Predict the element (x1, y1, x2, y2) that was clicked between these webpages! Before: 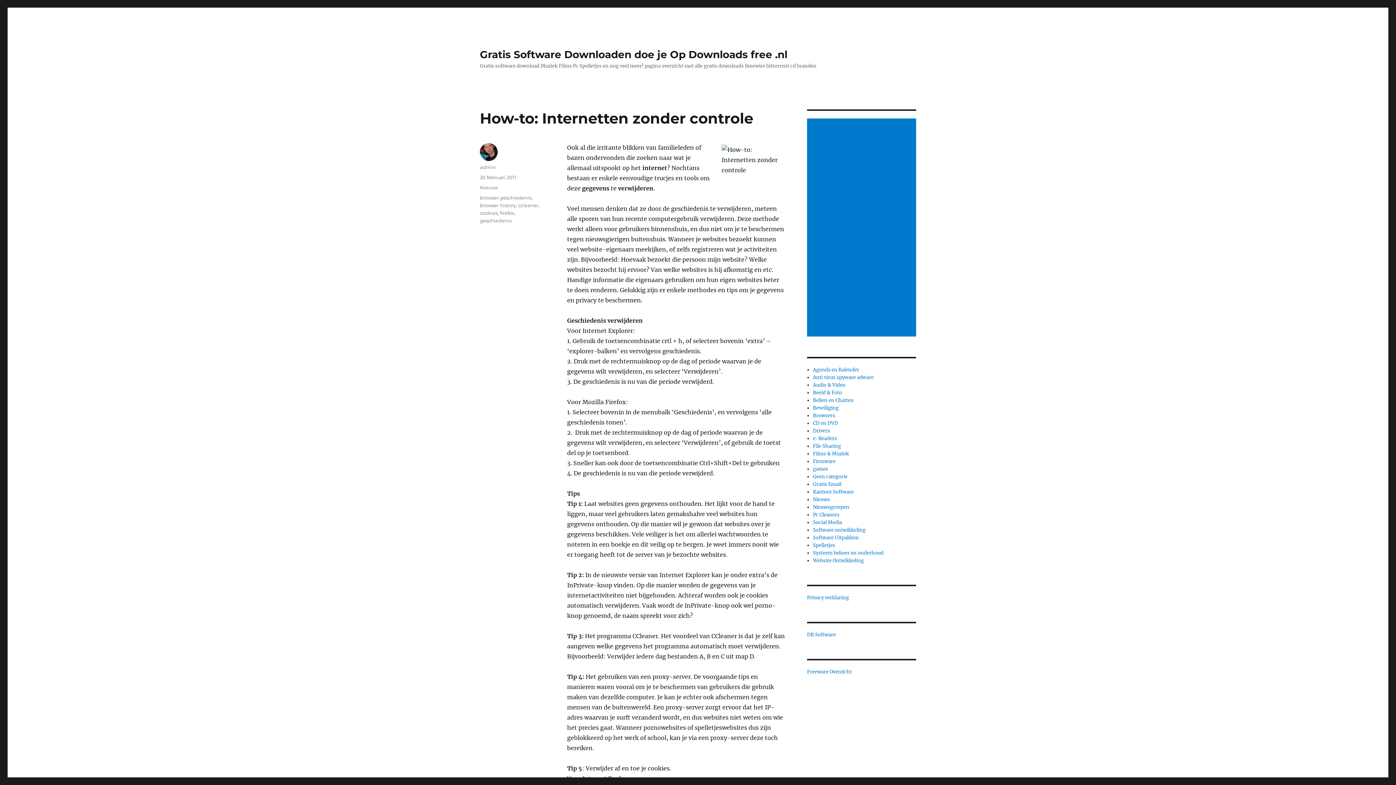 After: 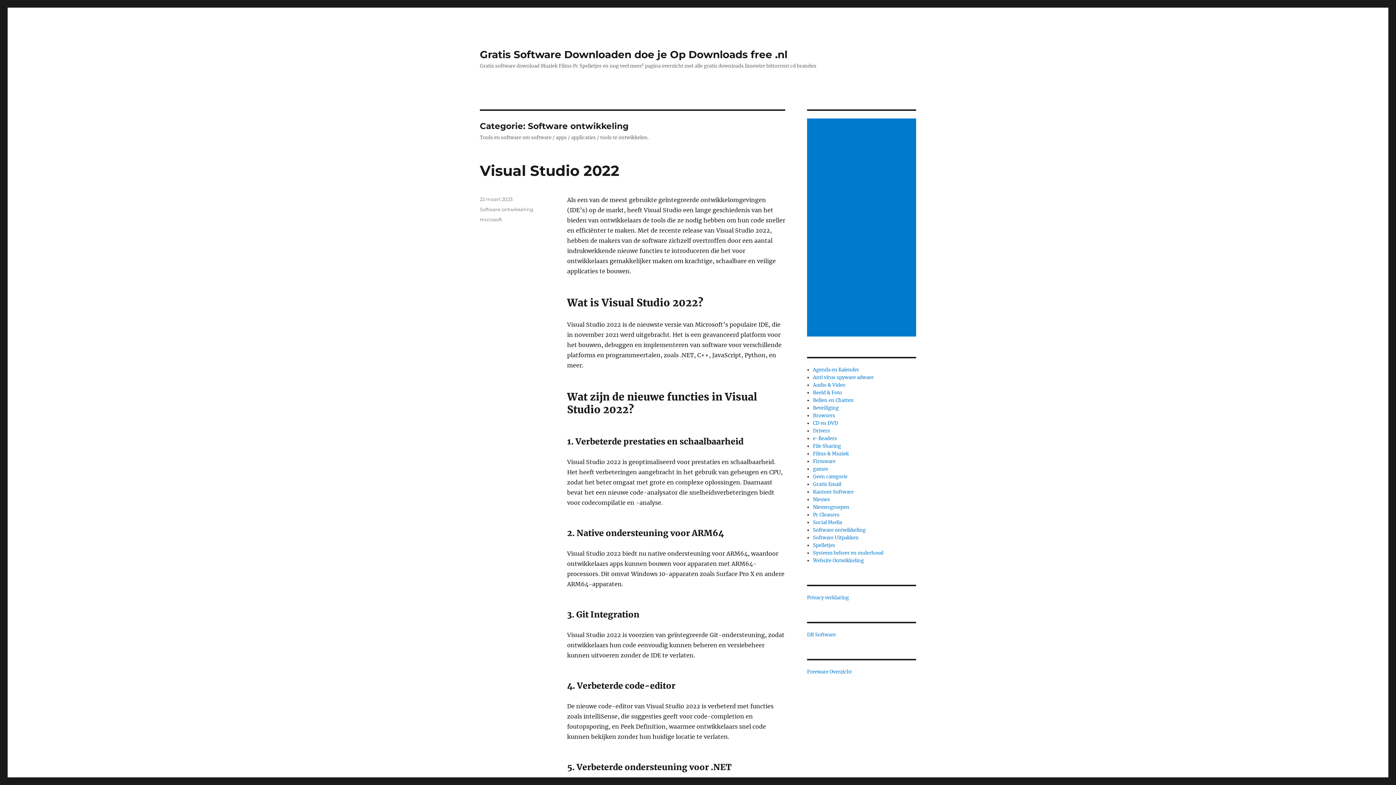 Action: bbox: (813, 527, 865, 533) label: Software ontwikkeling